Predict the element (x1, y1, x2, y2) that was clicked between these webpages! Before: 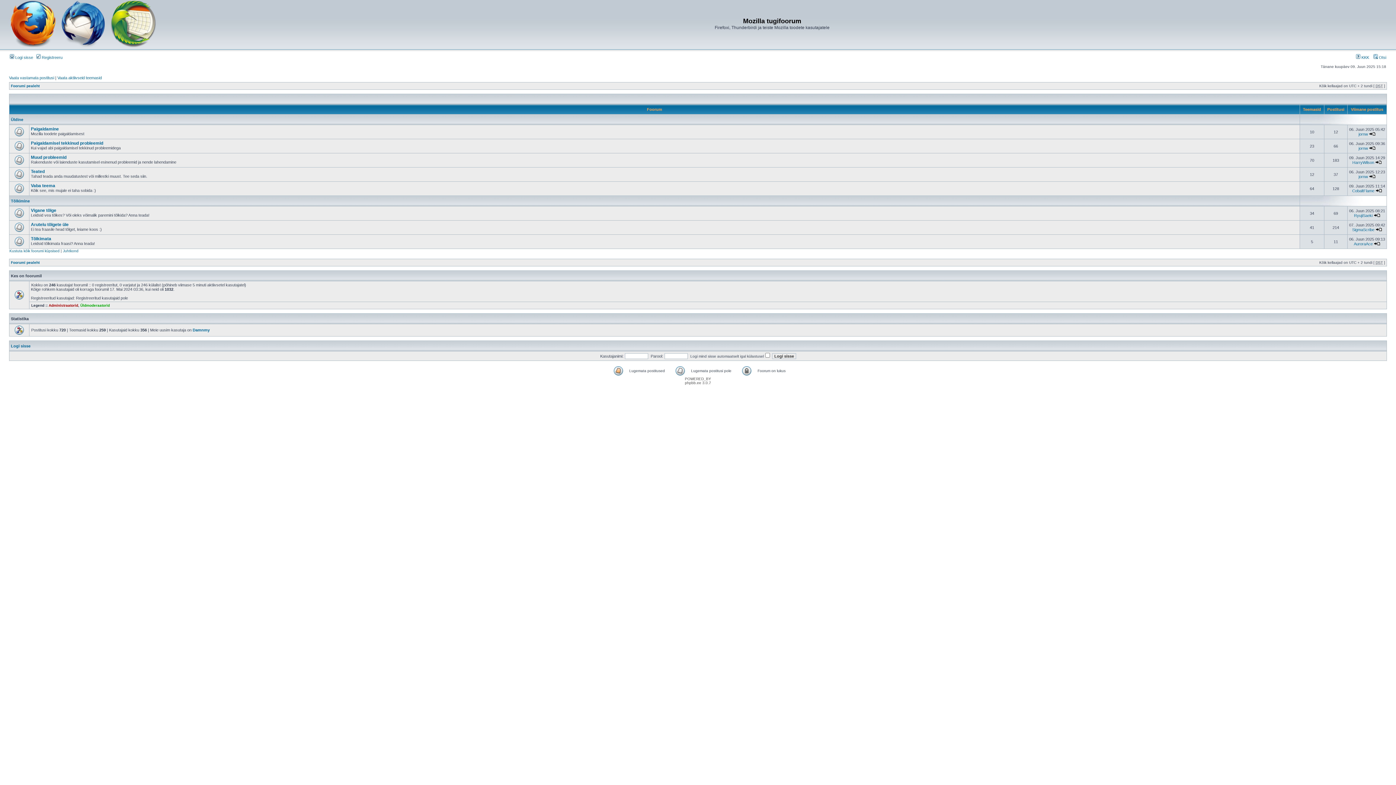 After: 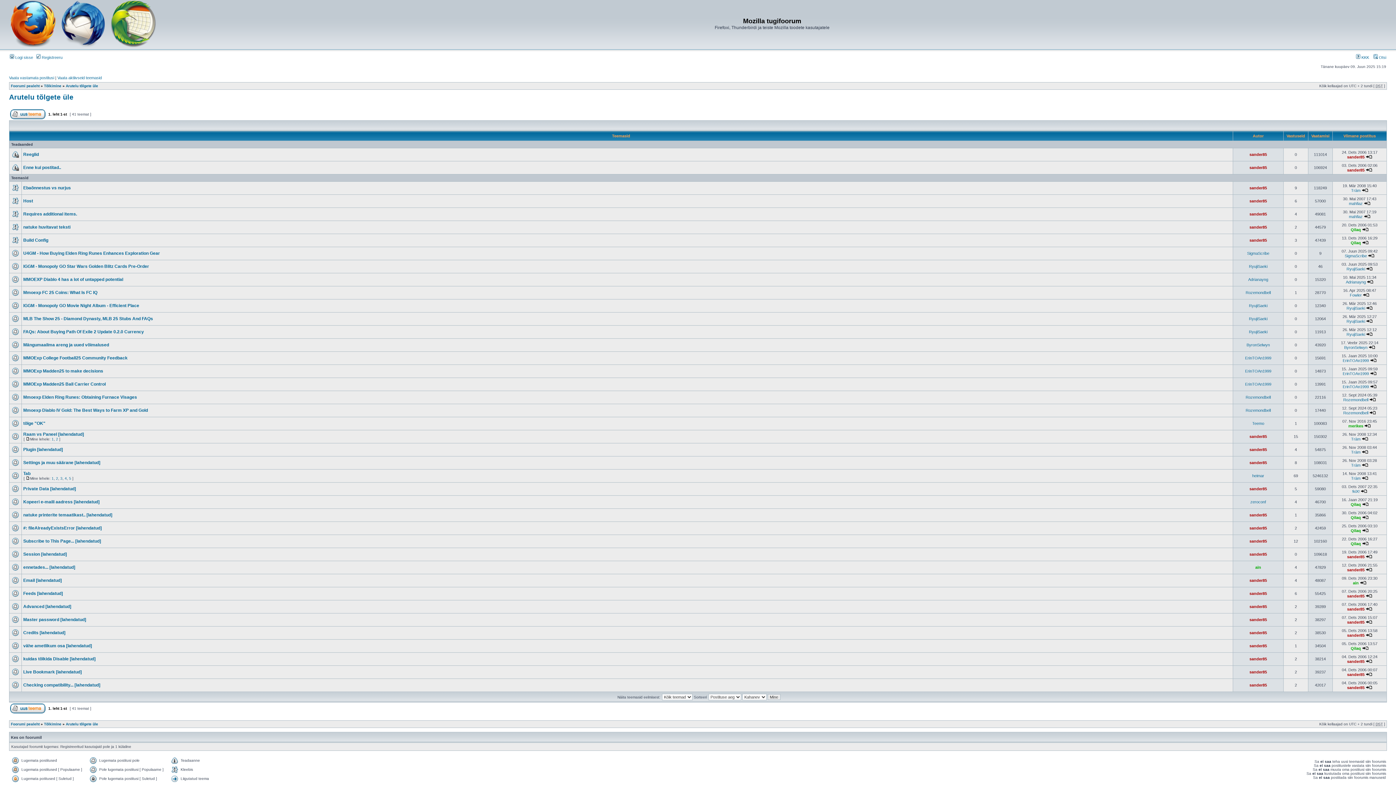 Action: label: Arutelu tõlgete üle bbox: (30, 222, 68, 227)